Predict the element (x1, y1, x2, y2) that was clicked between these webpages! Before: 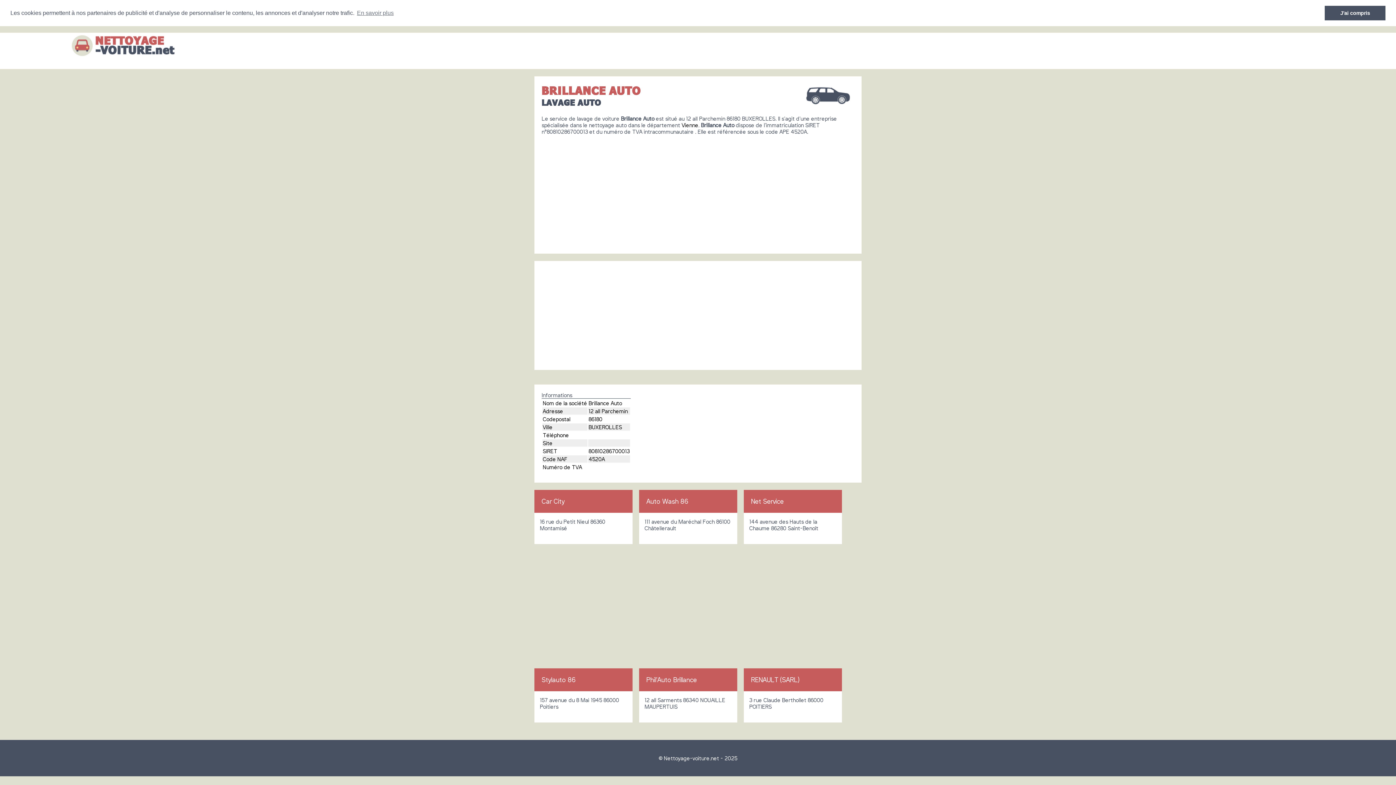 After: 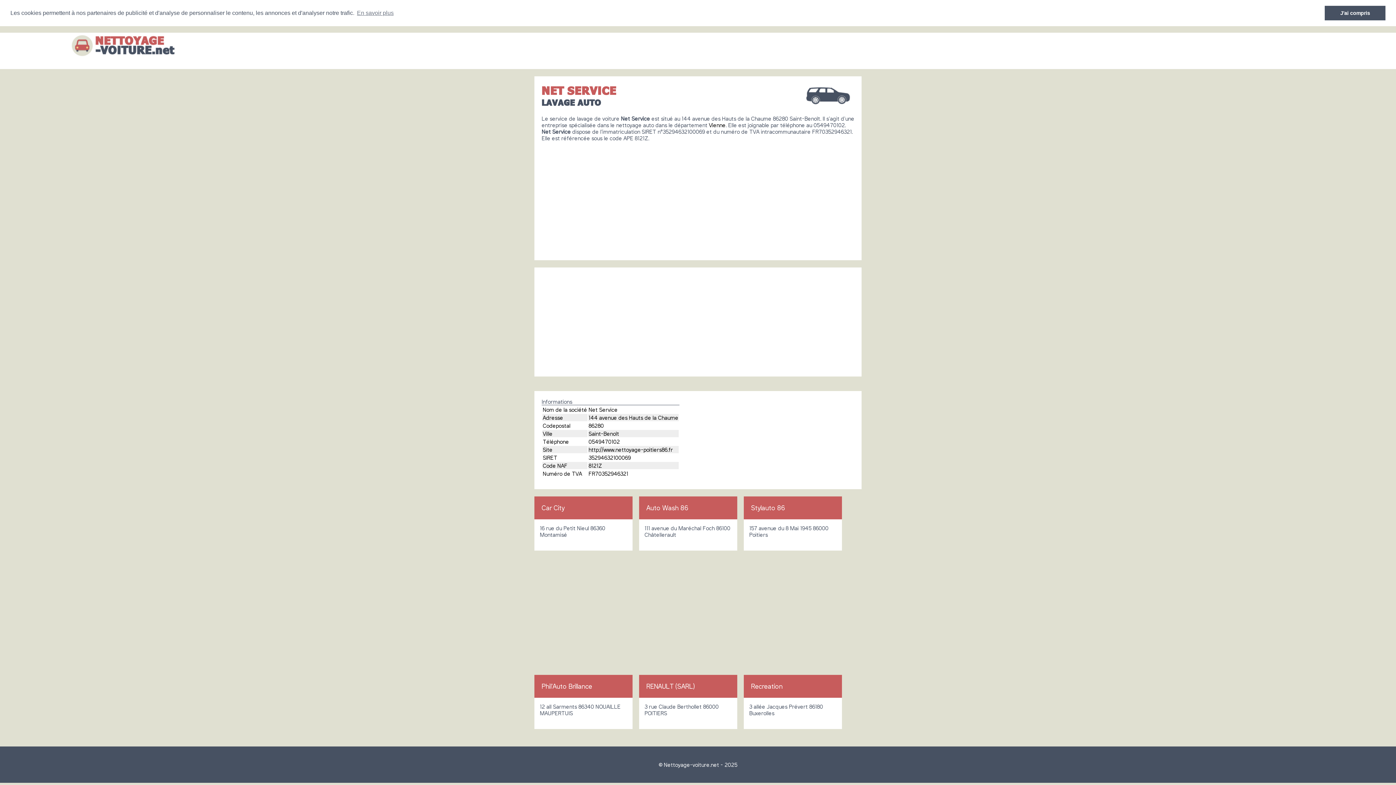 Action: label: Net Service bbox: (751, 497, 784, 505)